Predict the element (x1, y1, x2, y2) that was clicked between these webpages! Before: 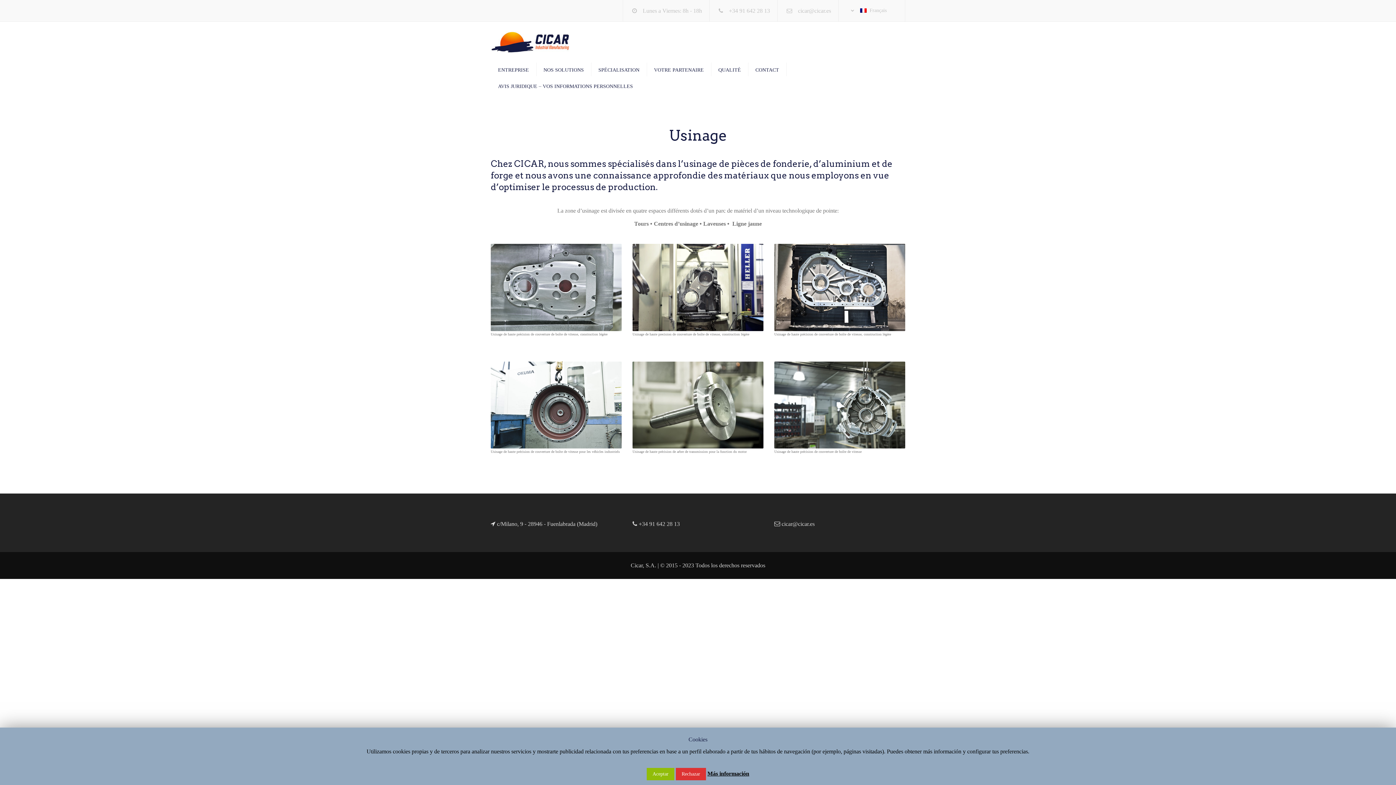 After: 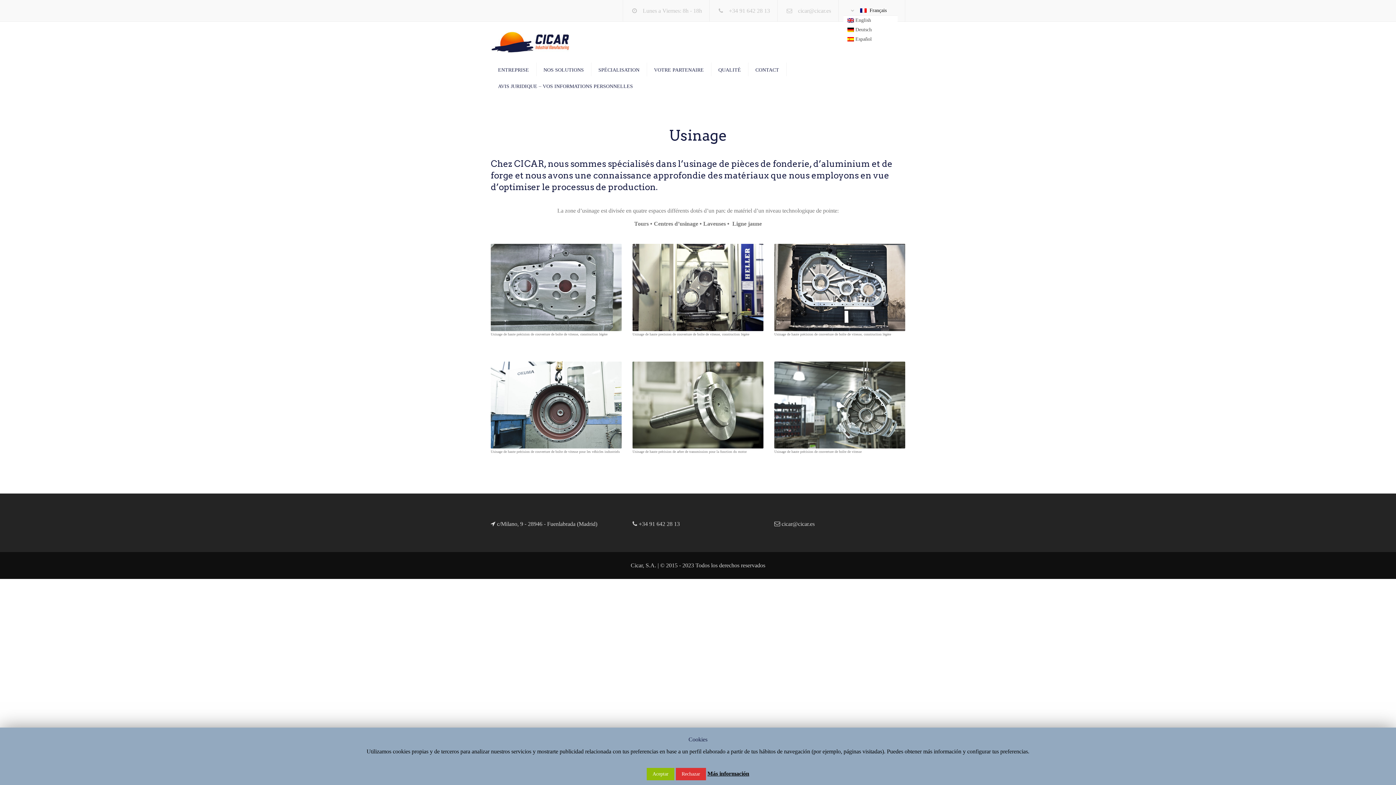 Action: bbox: (843, 6, 897, 14) label:   Français